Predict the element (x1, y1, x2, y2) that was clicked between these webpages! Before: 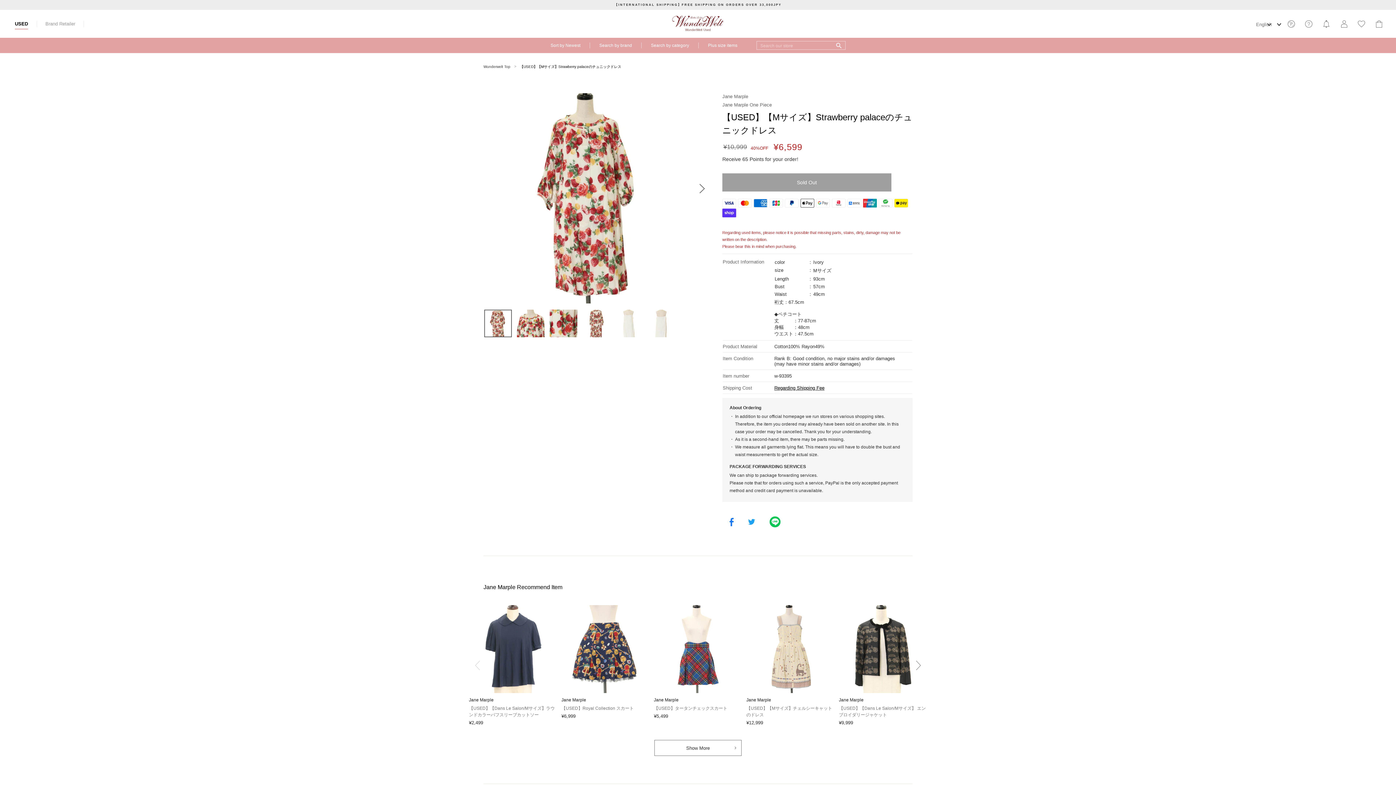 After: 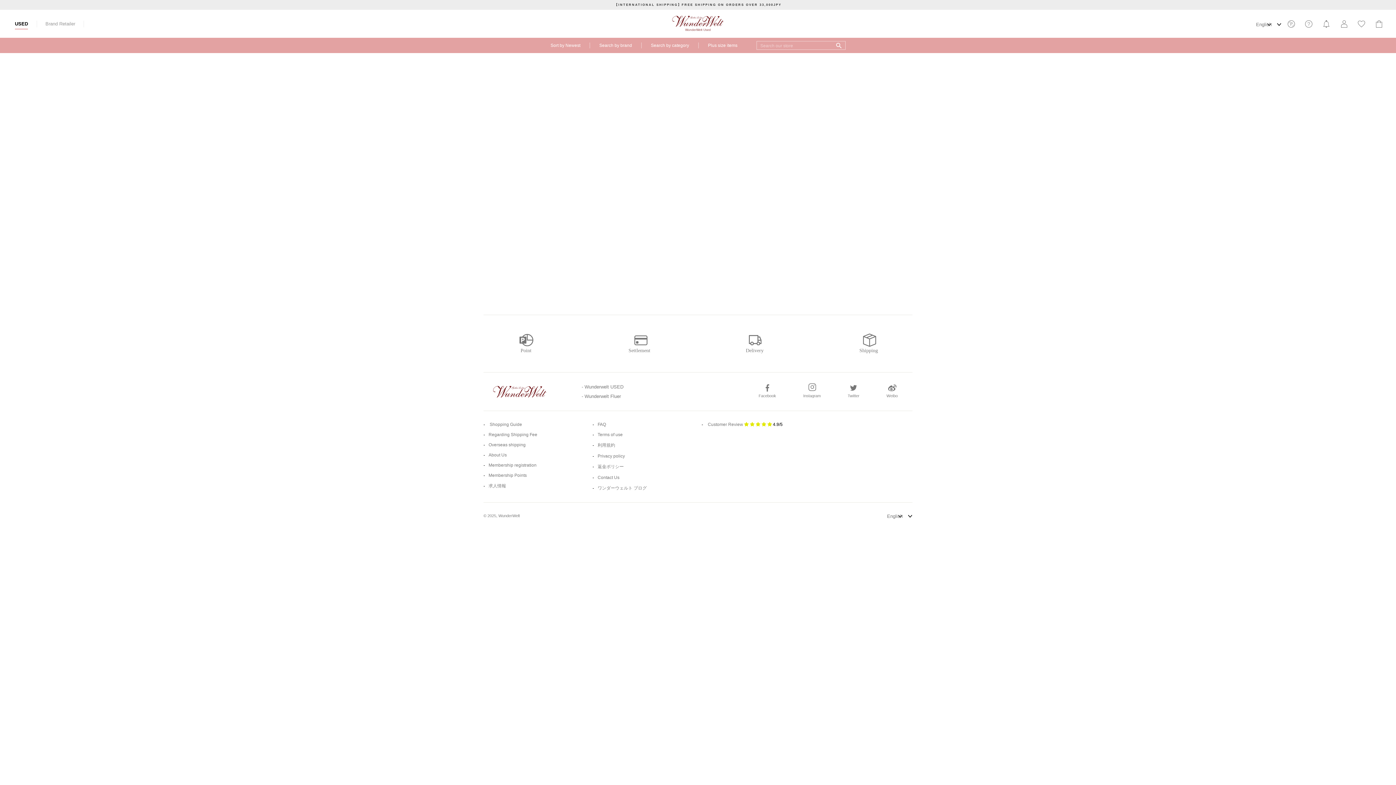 Action: bbox: (1357, 23, 1366, 29)